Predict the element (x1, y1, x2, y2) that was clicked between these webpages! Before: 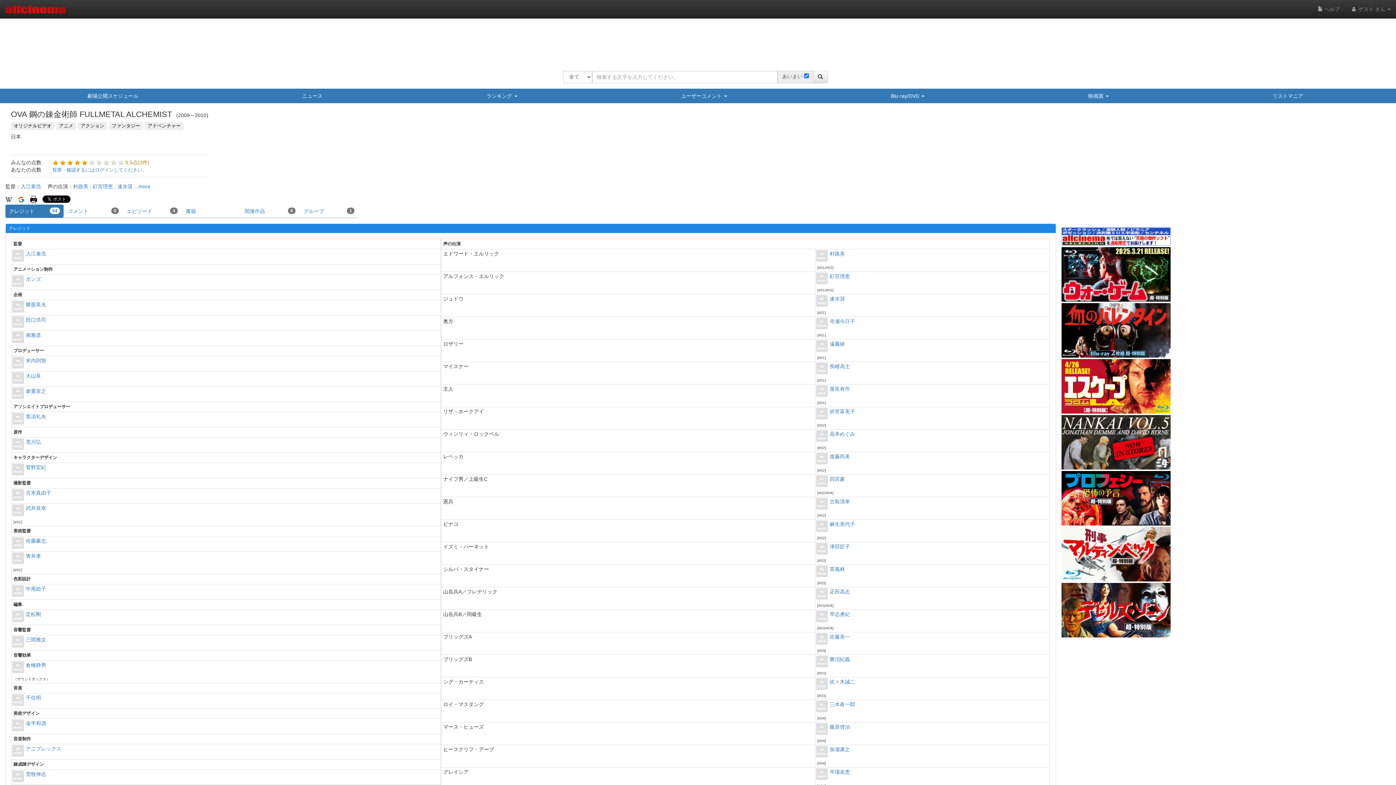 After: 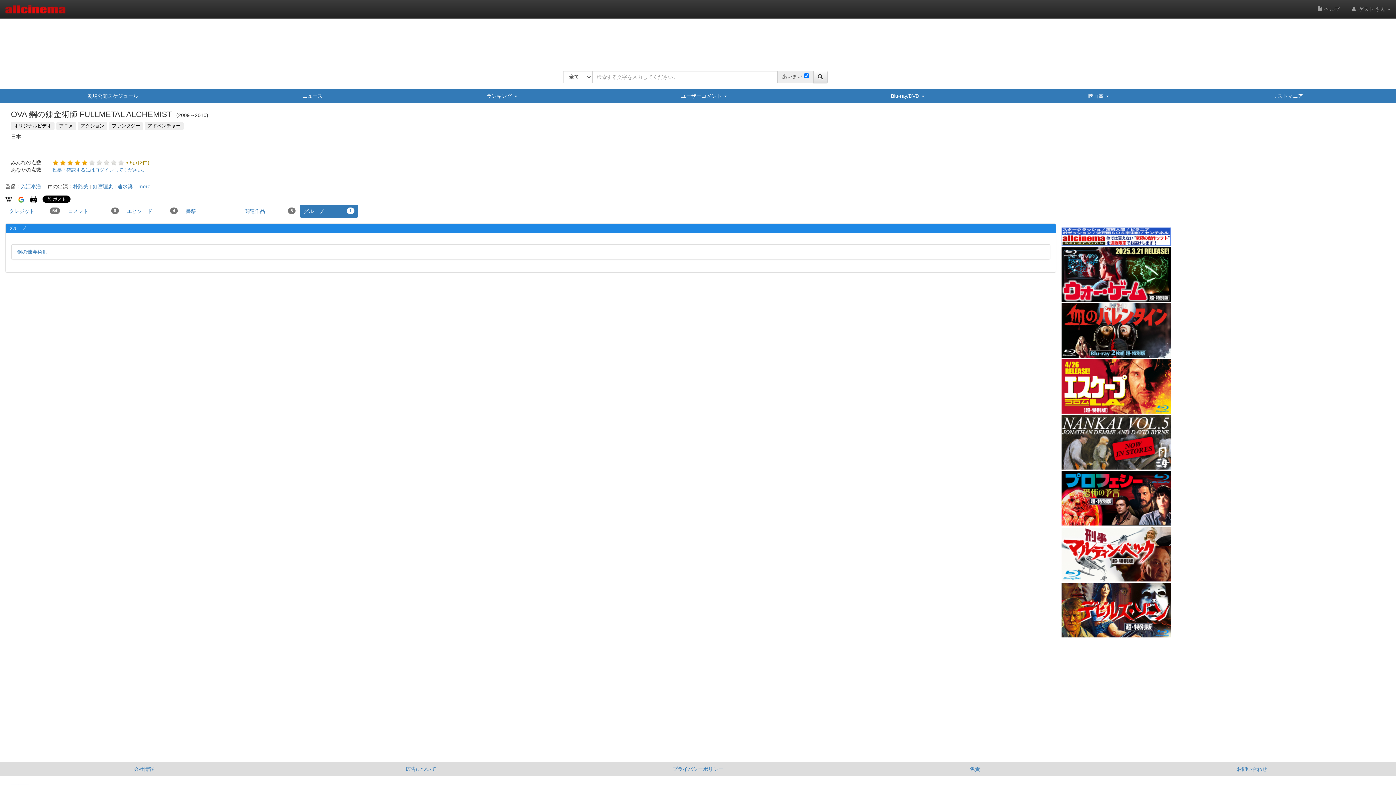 Action: label: グループ
1 bbox: (300, 204, 358, 217)